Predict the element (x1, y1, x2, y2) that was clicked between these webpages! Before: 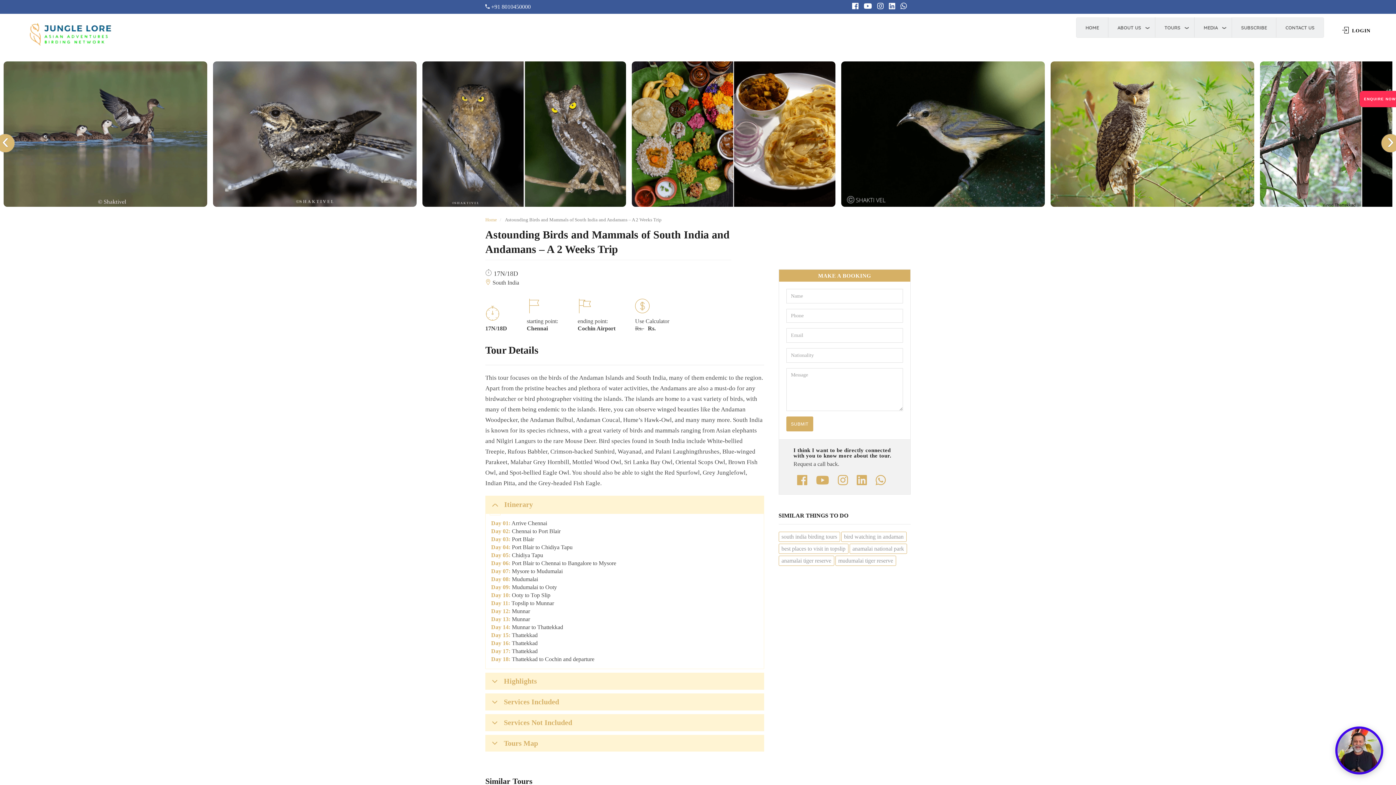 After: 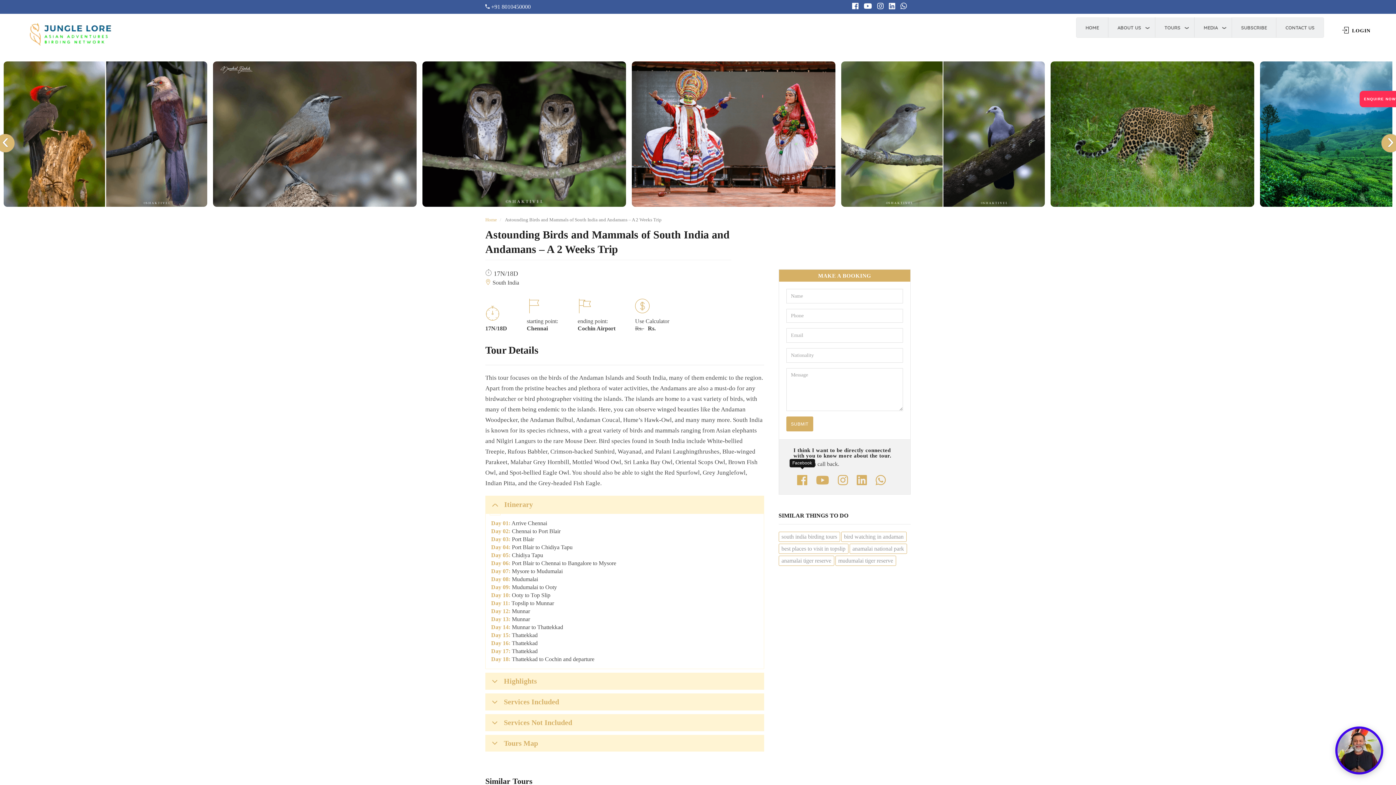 Action: bbox: (793, 470, 811, 490)